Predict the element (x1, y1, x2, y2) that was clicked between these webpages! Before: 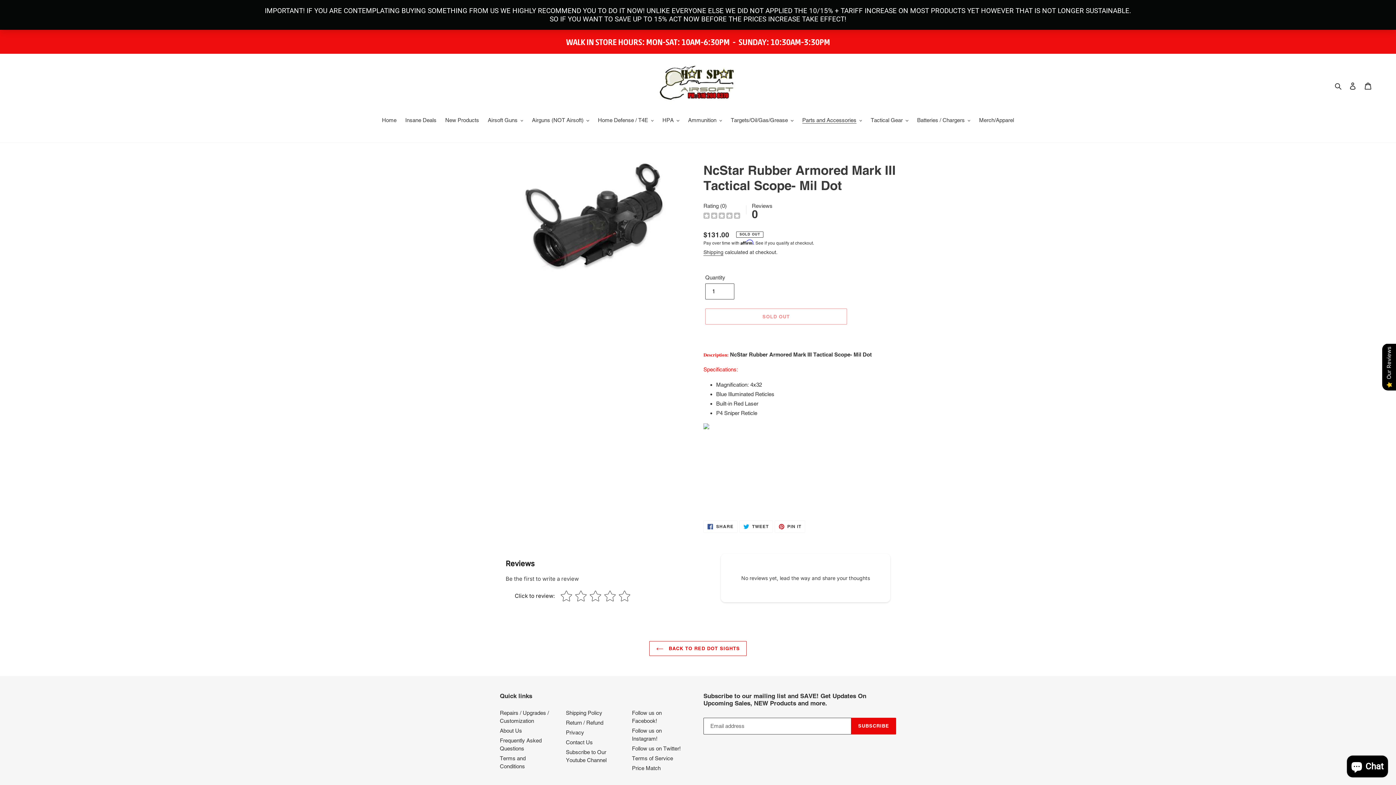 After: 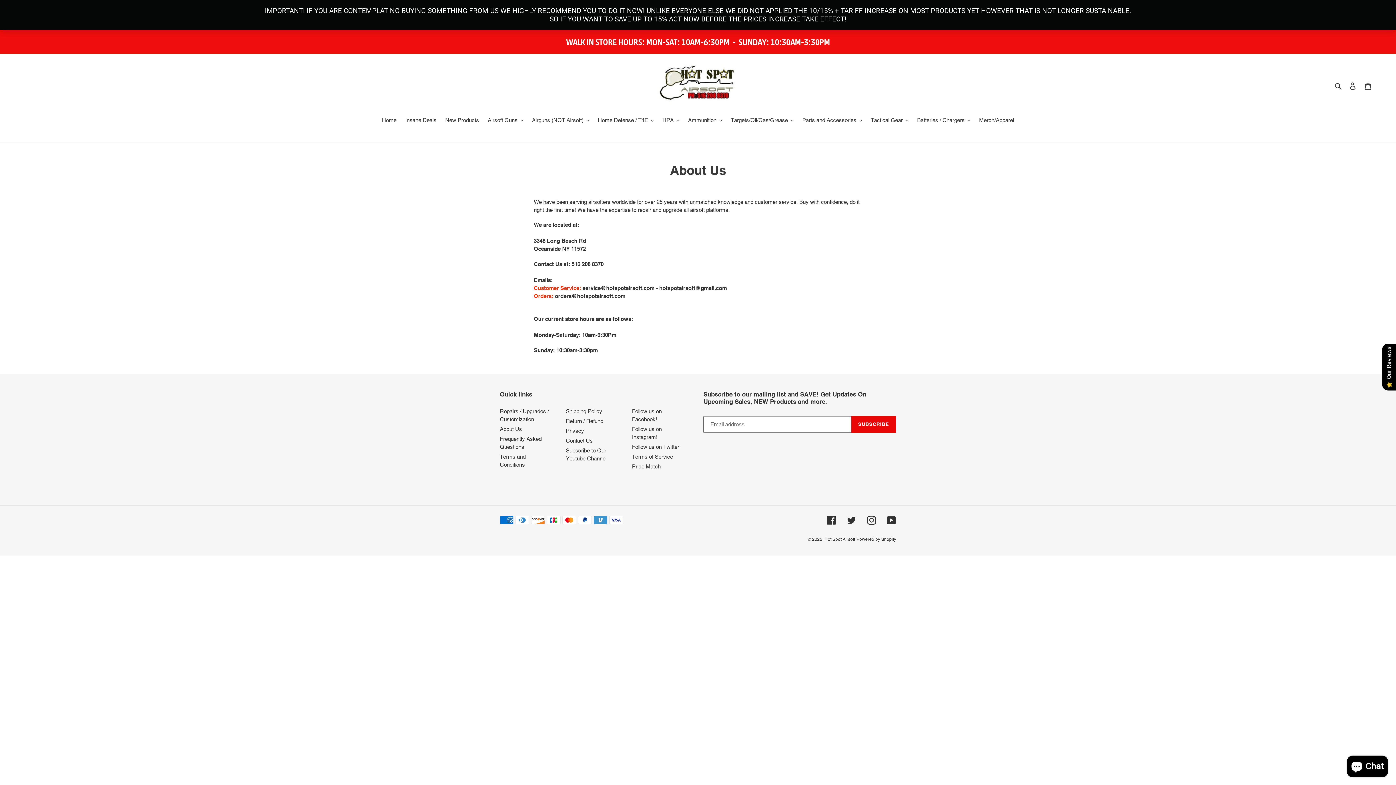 Action: label: About Us bbox: (500, 728, 522, 734)